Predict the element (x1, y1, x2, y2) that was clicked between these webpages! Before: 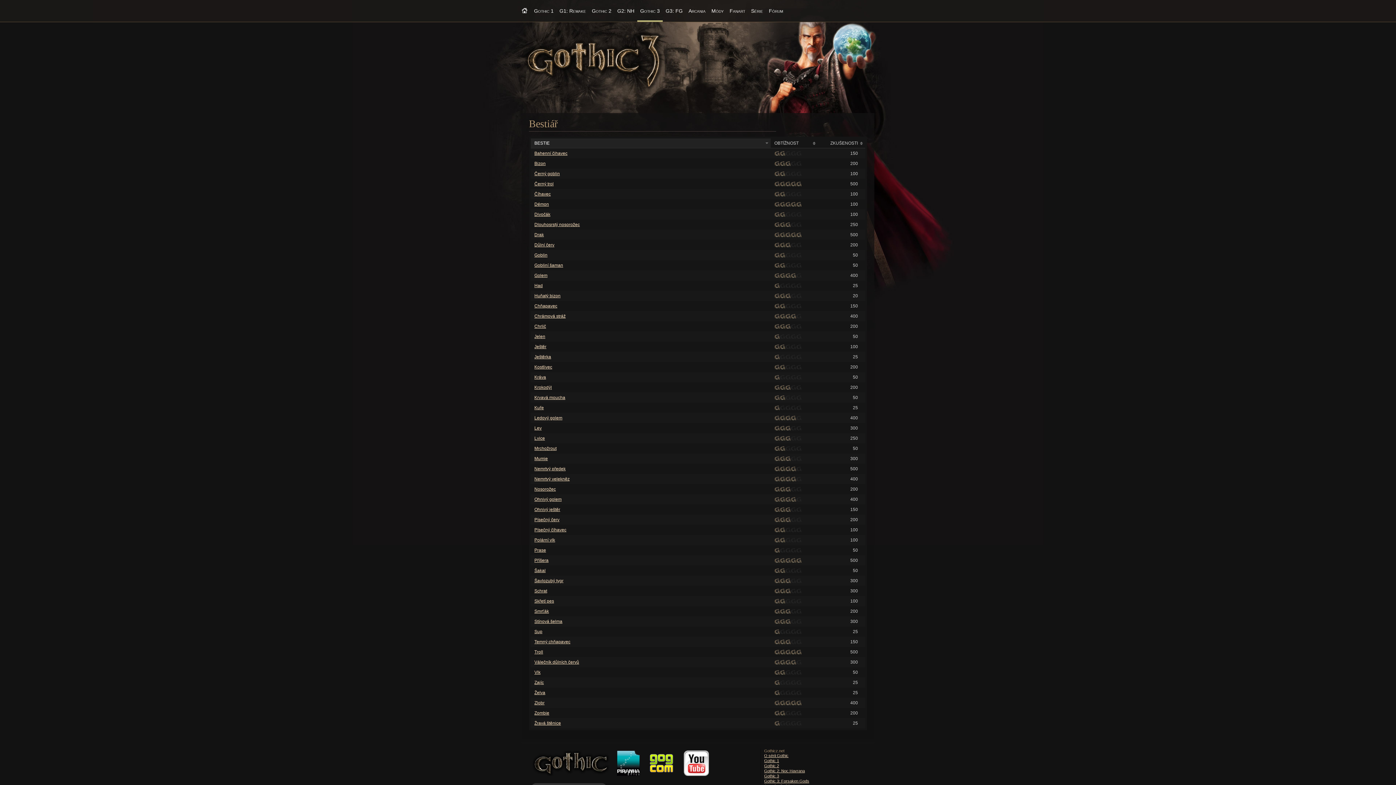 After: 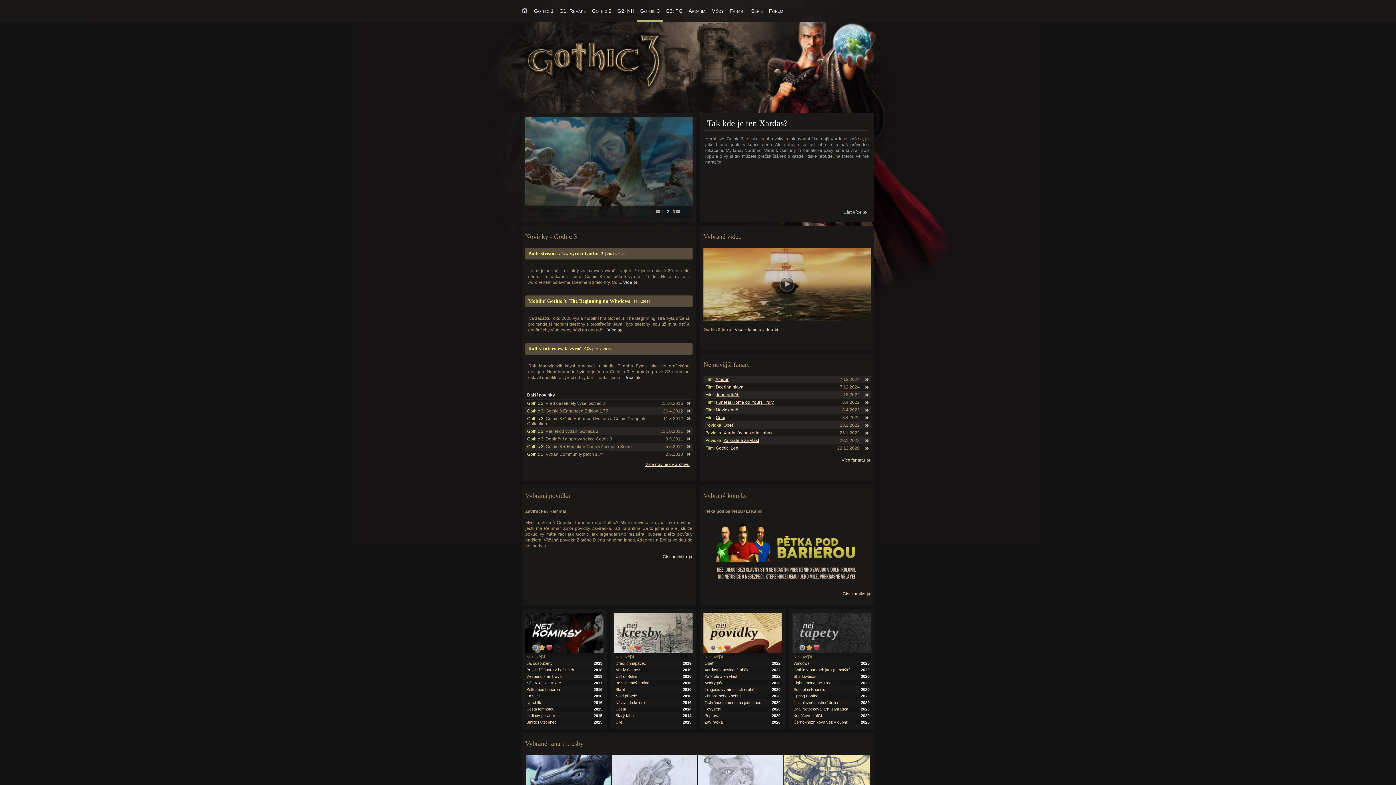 Action: label: Gothic 3 bbox: (640, 0, 660, 21)